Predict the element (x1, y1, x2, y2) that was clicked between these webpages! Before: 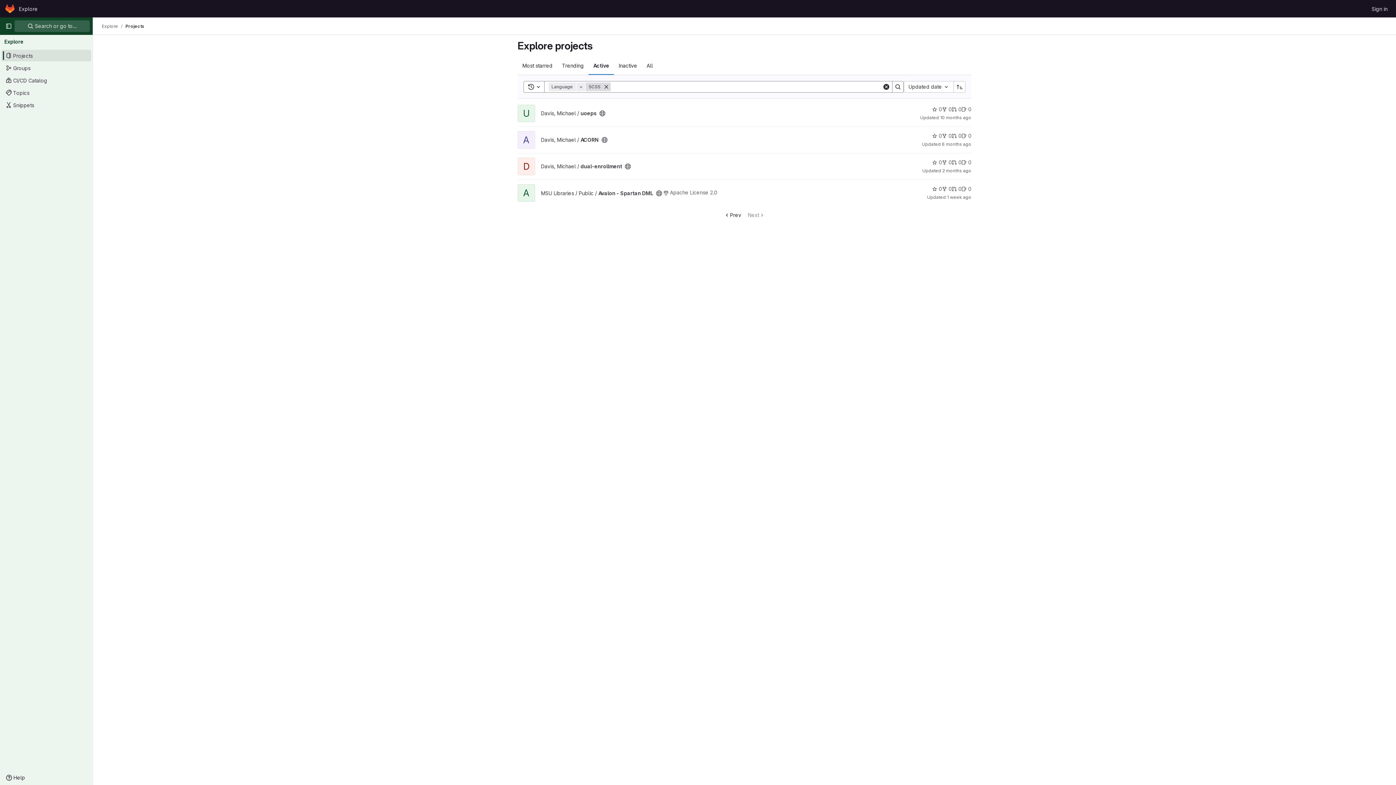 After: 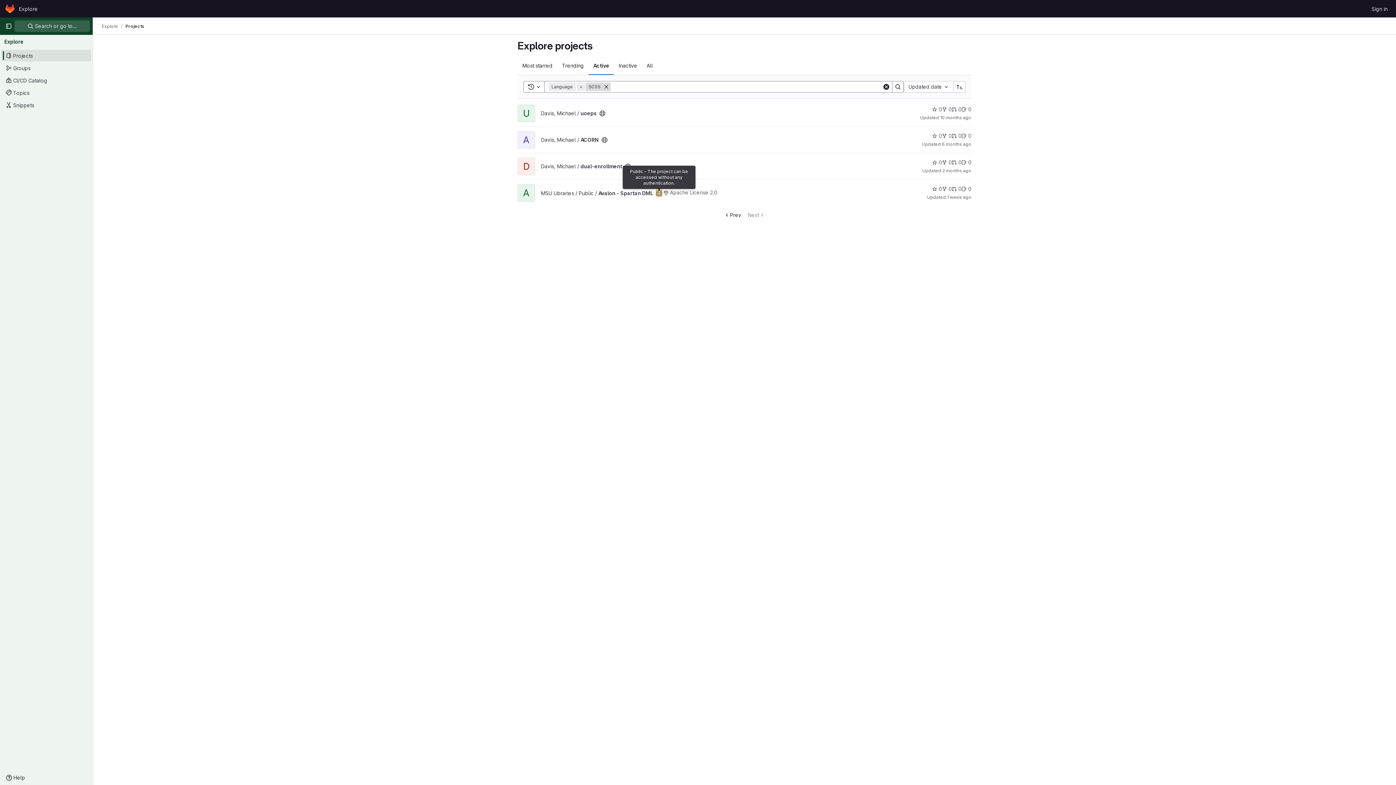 Action: bbox: (656, 190, 662, 196) label: Public - The project can be accessed without any authentication.